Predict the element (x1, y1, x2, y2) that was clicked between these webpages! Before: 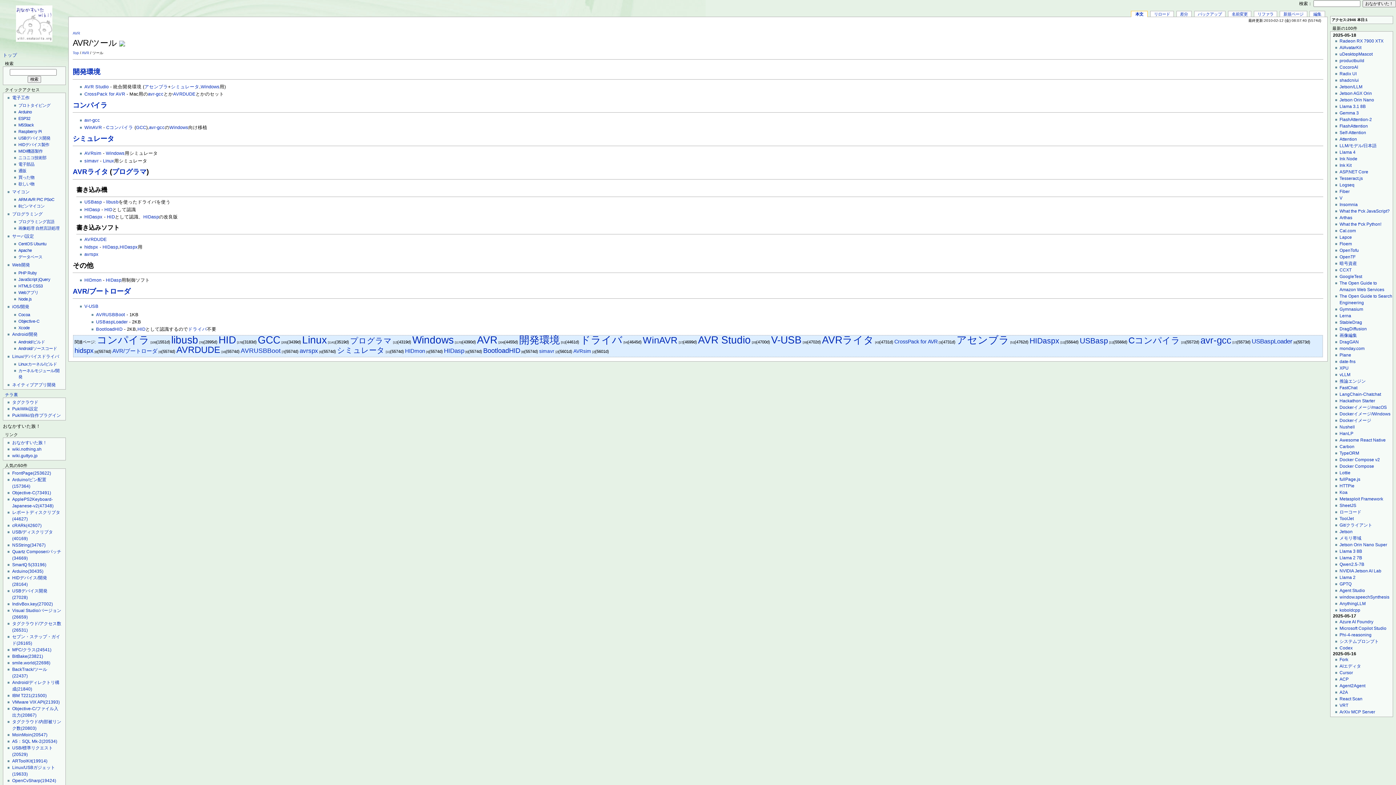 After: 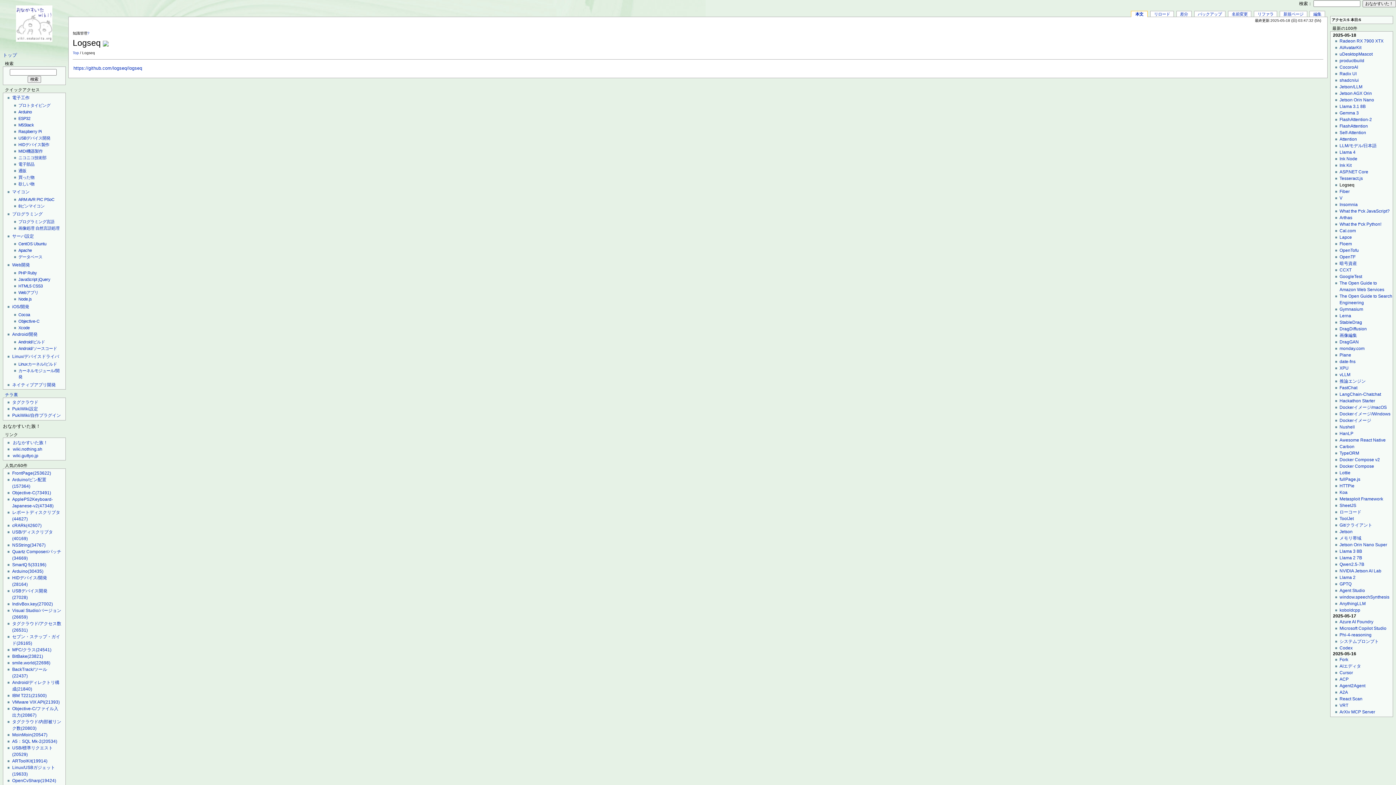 Action: bbox: (1339, 182, 1354, 187) label: Logseq